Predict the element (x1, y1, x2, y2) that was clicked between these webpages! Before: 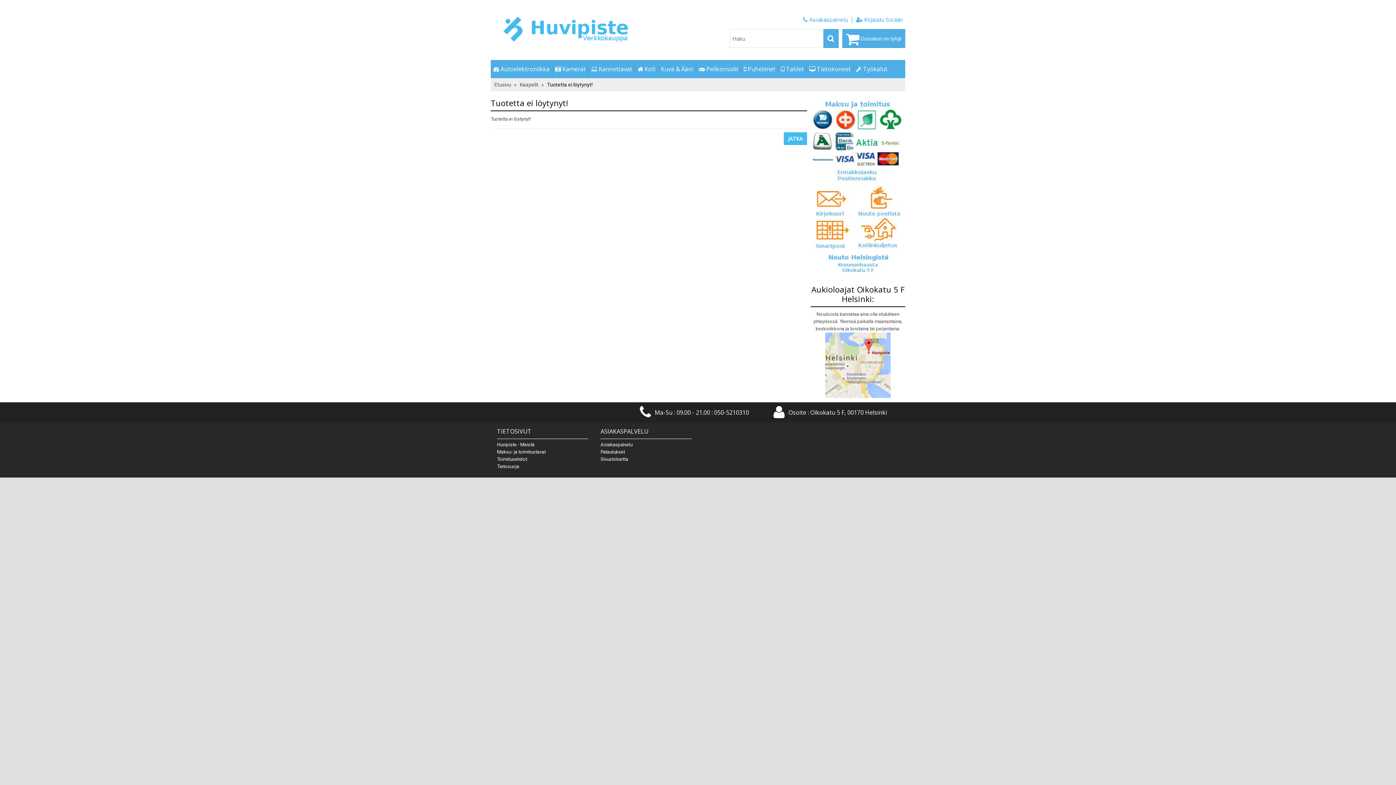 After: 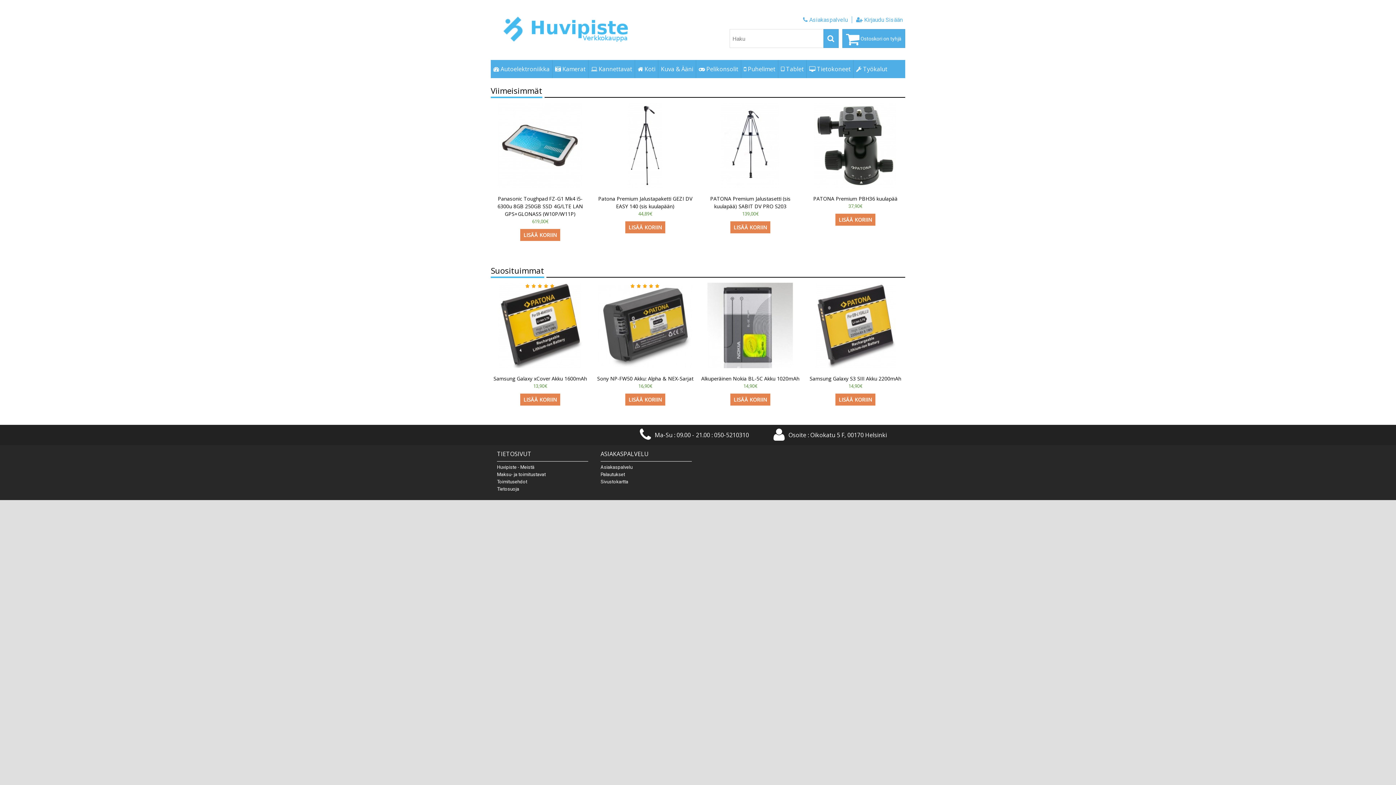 Action: label: JATKA bbox: (784, 132, 807, 145)